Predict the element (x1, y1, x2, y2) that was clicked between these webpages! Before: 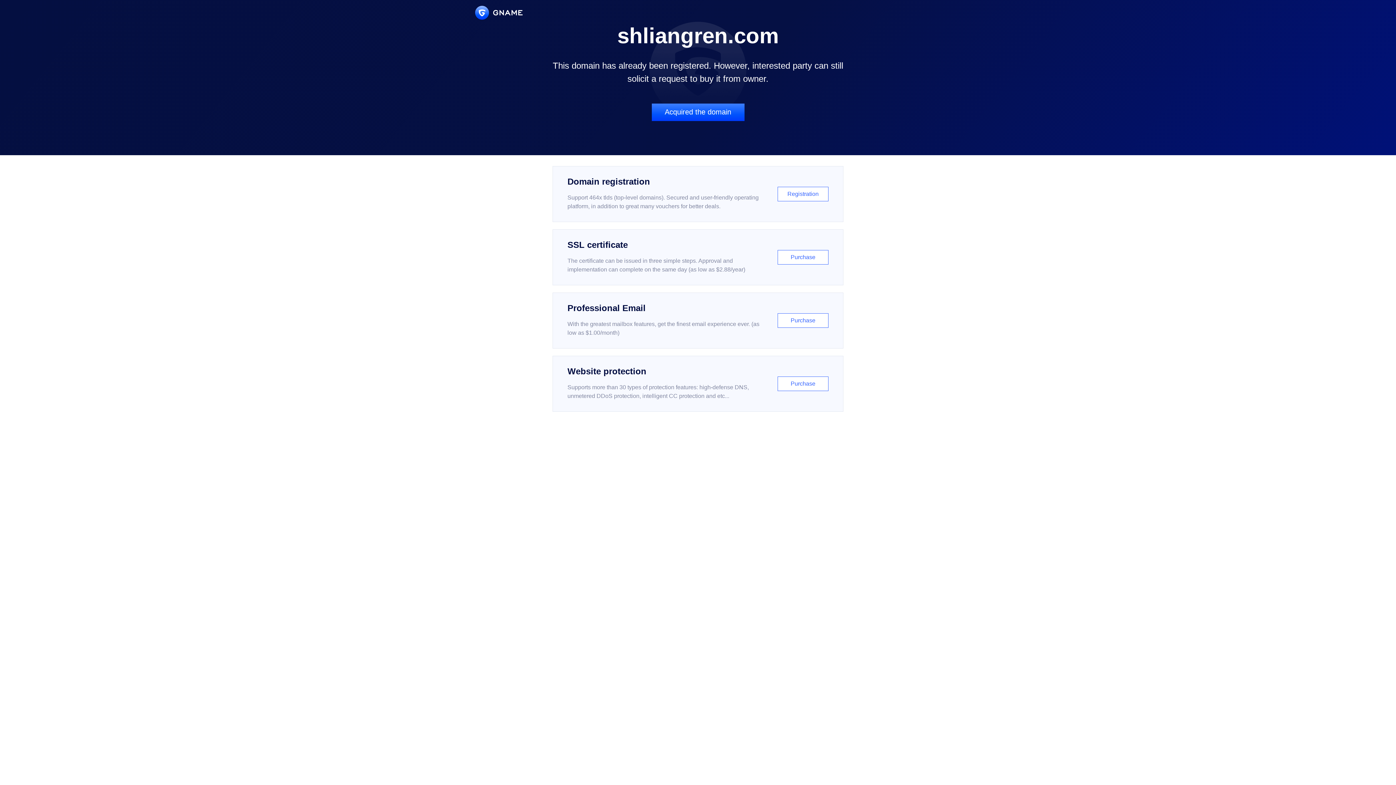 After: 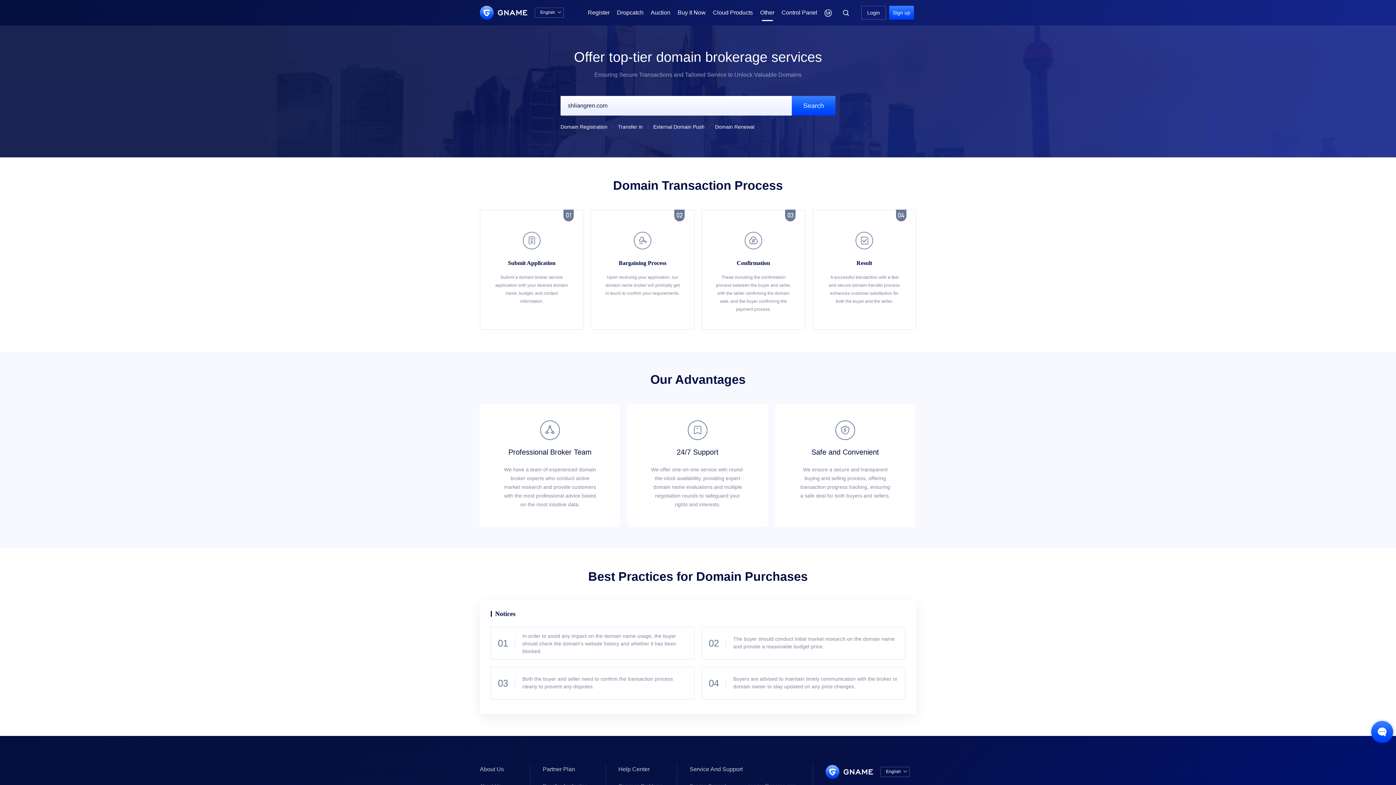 Action: label: Acquired the domain bbox: (651, 103, 744, 121)